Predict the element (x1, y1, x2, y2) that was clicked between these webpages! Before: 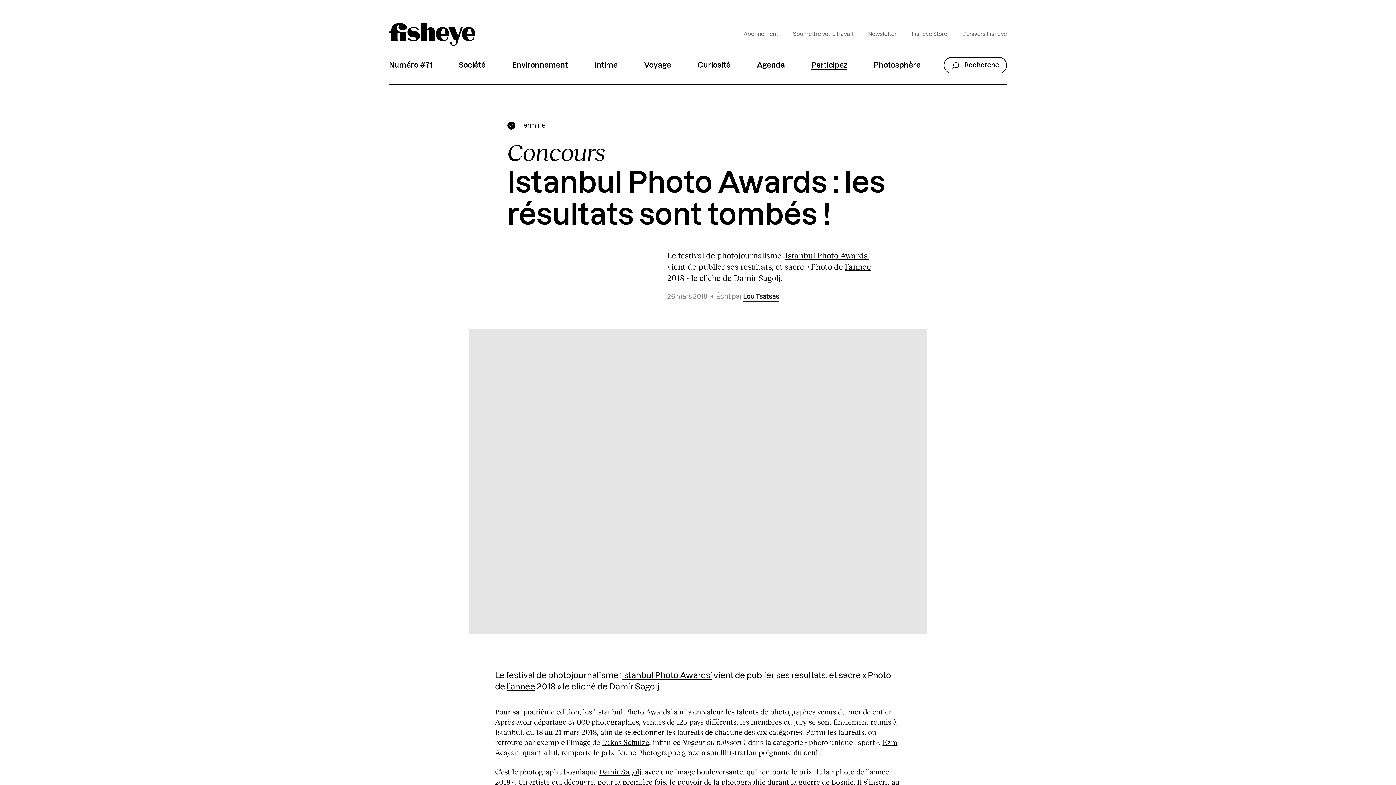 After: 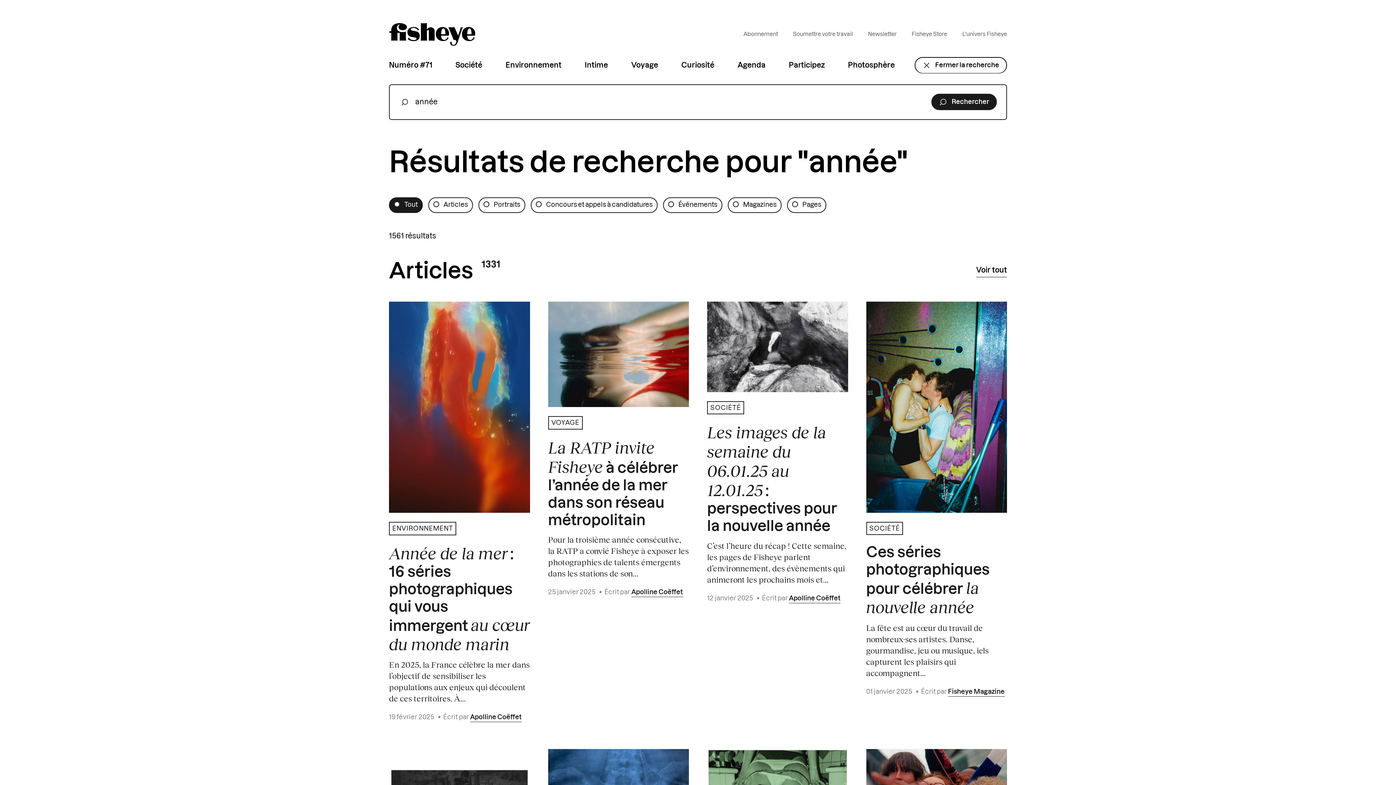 Action: label: l’année bbox: (845, 261, 871, 271)